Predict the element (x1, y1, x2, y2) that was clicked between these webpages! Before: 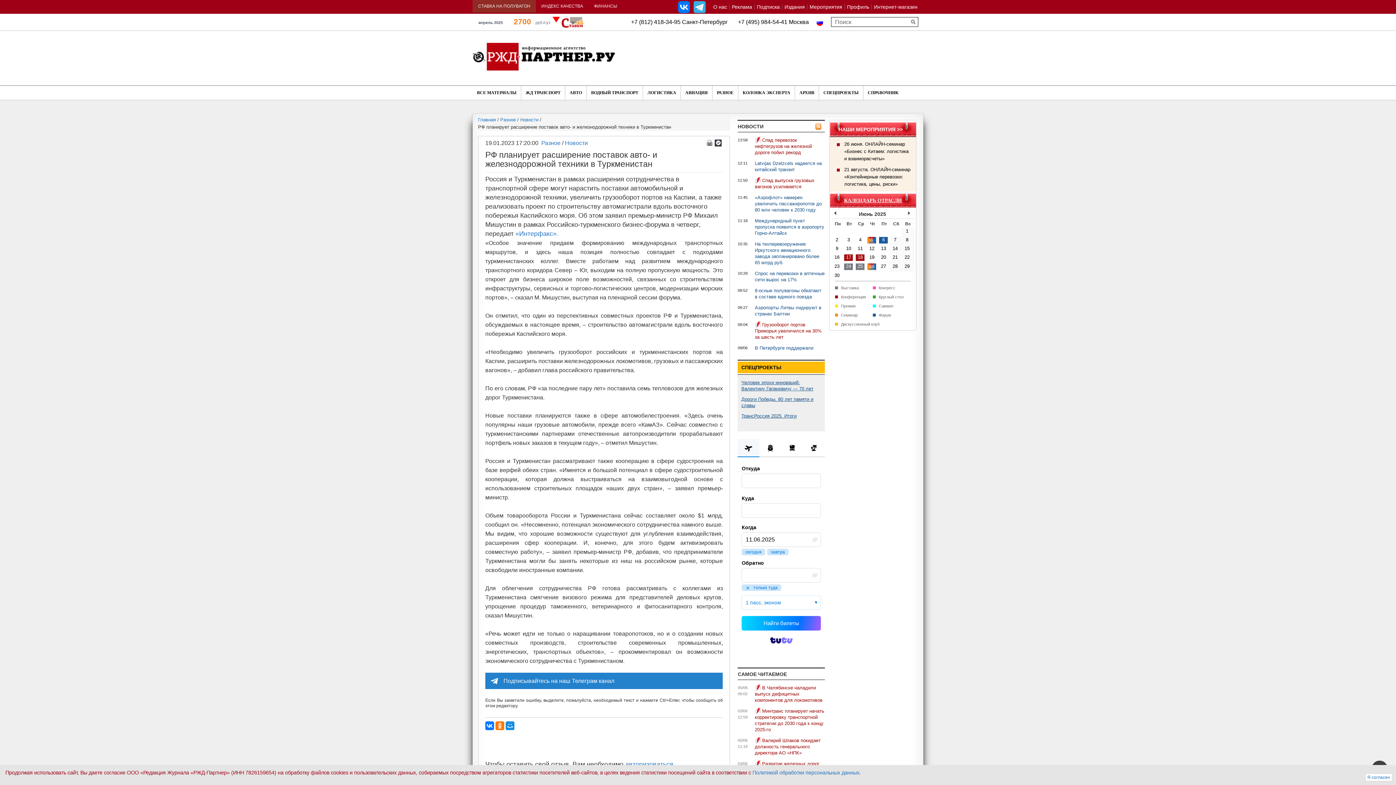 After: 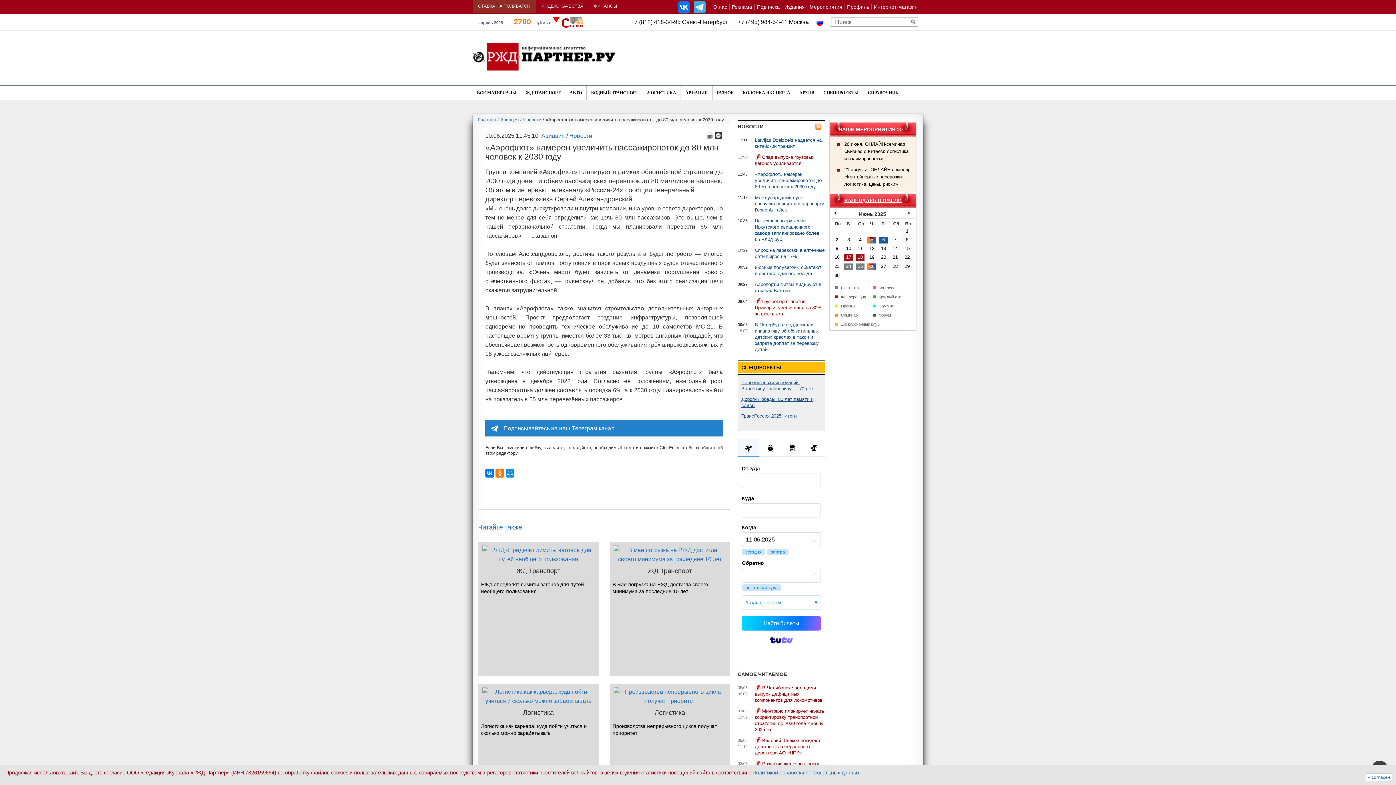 Action: label: «Аэрофлот» намерен увеличить пассажиропоток до 80 млн человек к 2030 году bbox: (755, 194, 825, 213)